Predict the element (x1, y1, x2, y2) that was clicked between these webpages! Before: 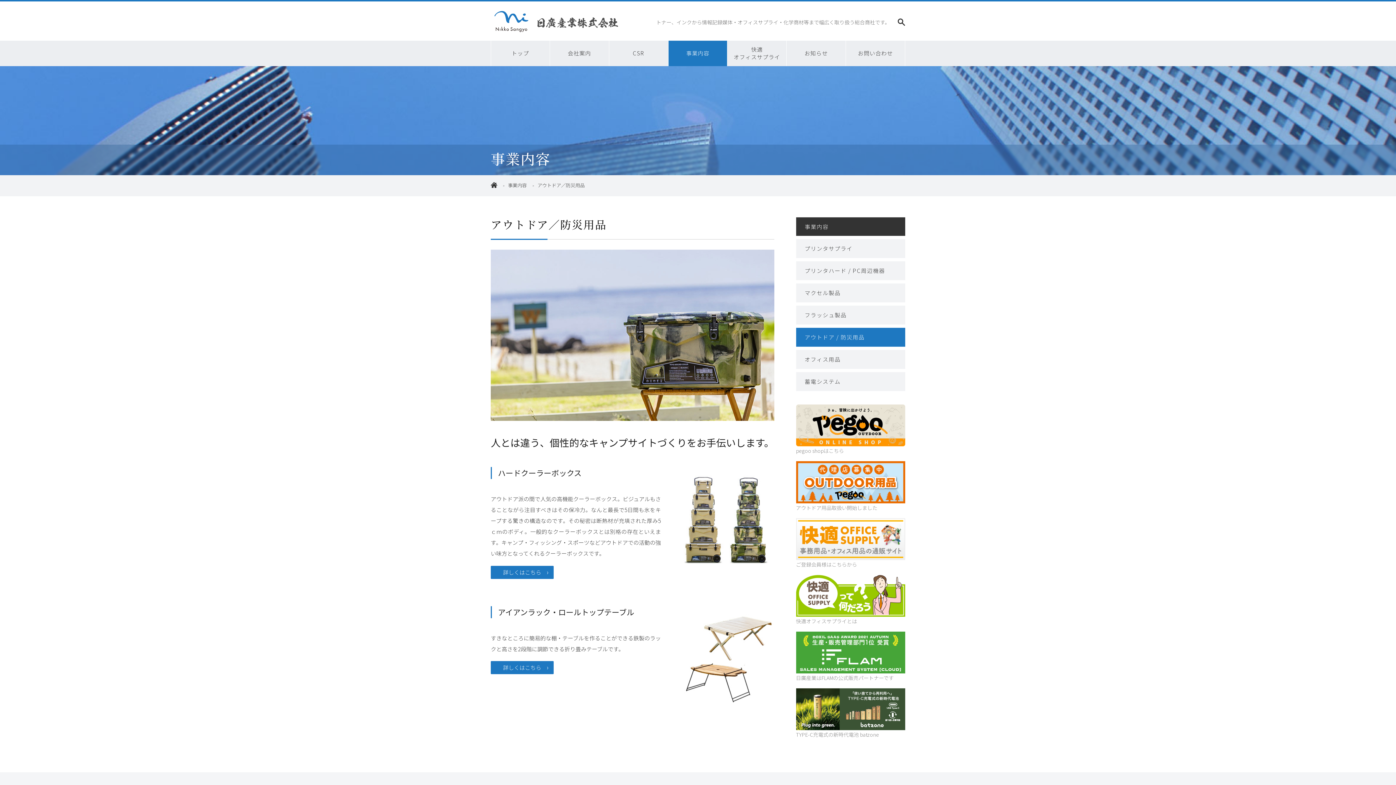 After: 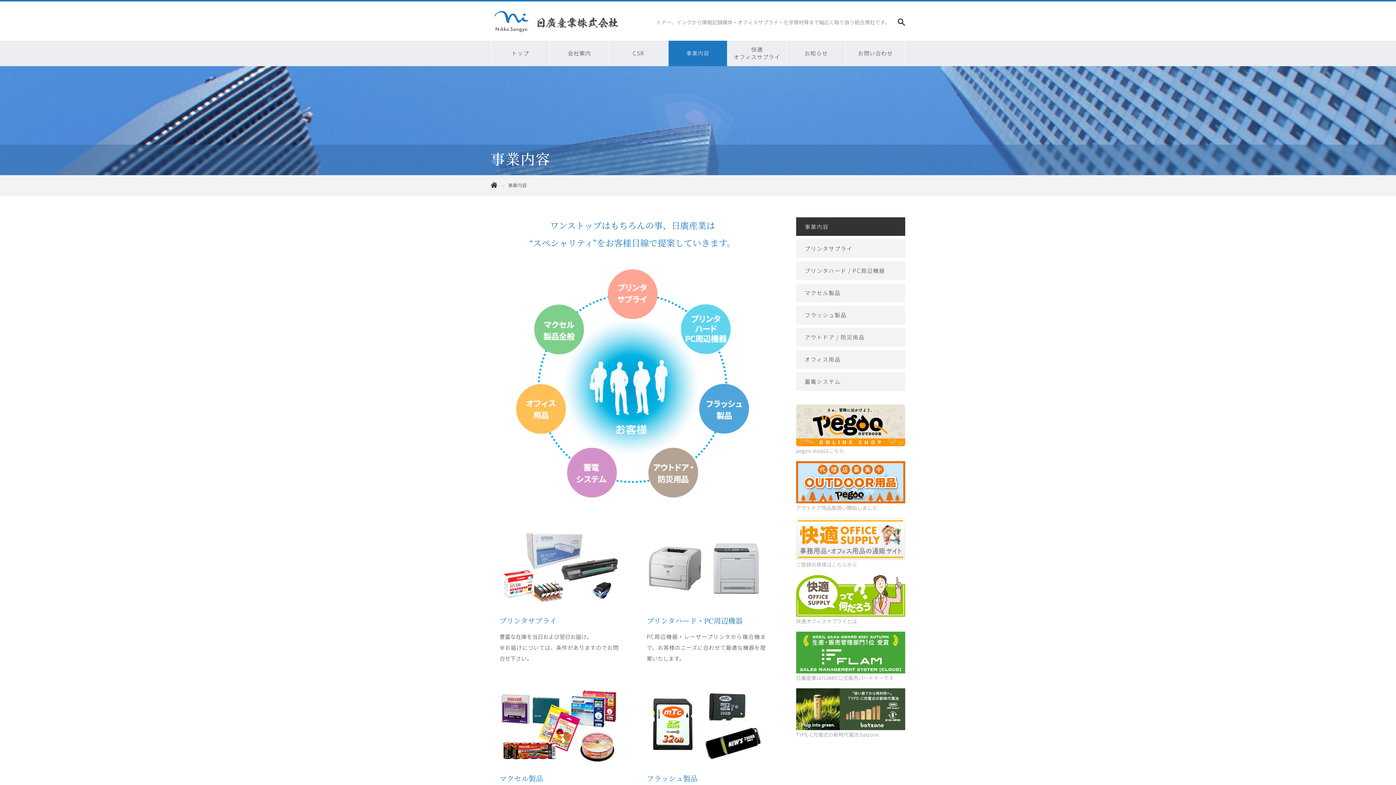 Action: bbox: (668, 40, 727, 66) label: 事業内容